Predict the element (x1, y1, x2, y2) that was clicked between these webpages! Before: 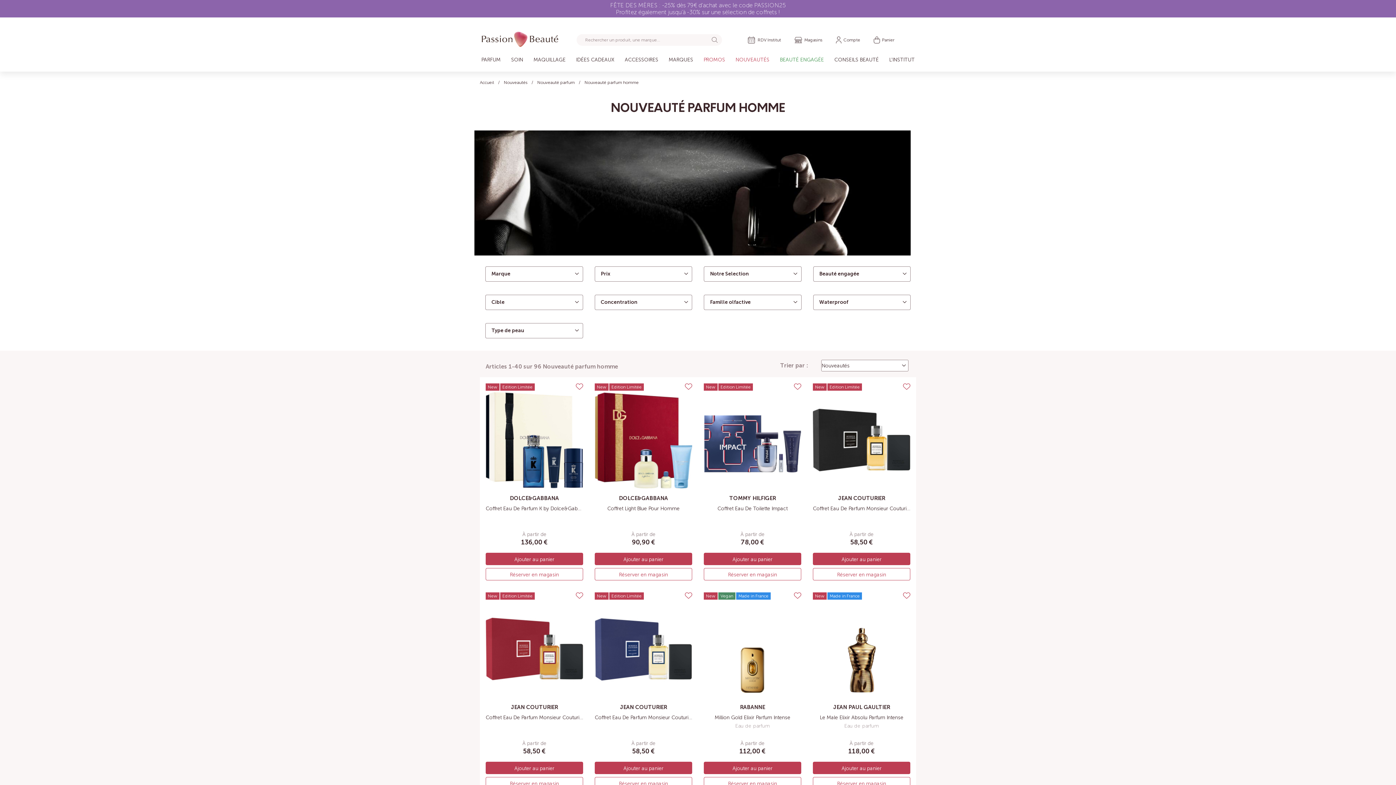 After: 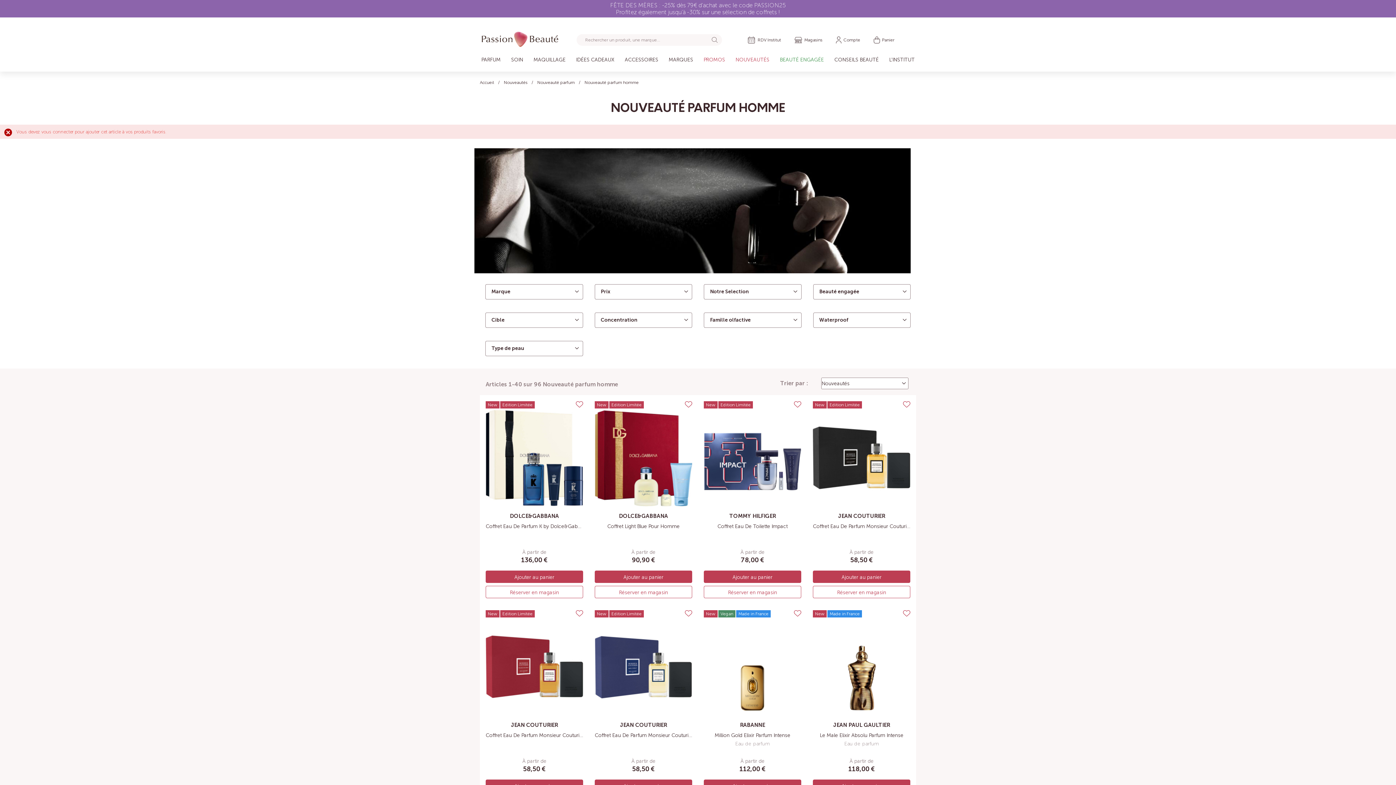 Action: bbox: (685, 383, 692, 392) label: Ajouter à la liste d'achats